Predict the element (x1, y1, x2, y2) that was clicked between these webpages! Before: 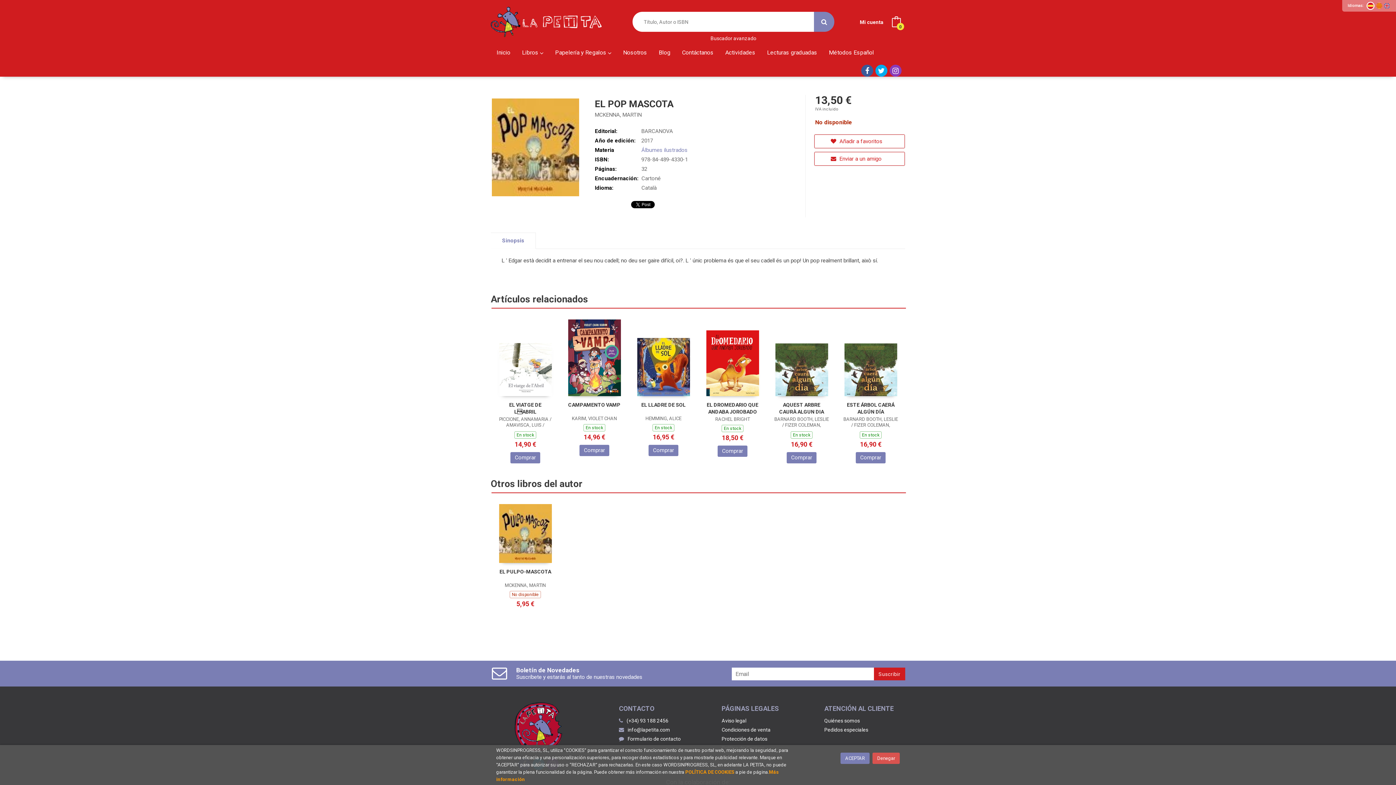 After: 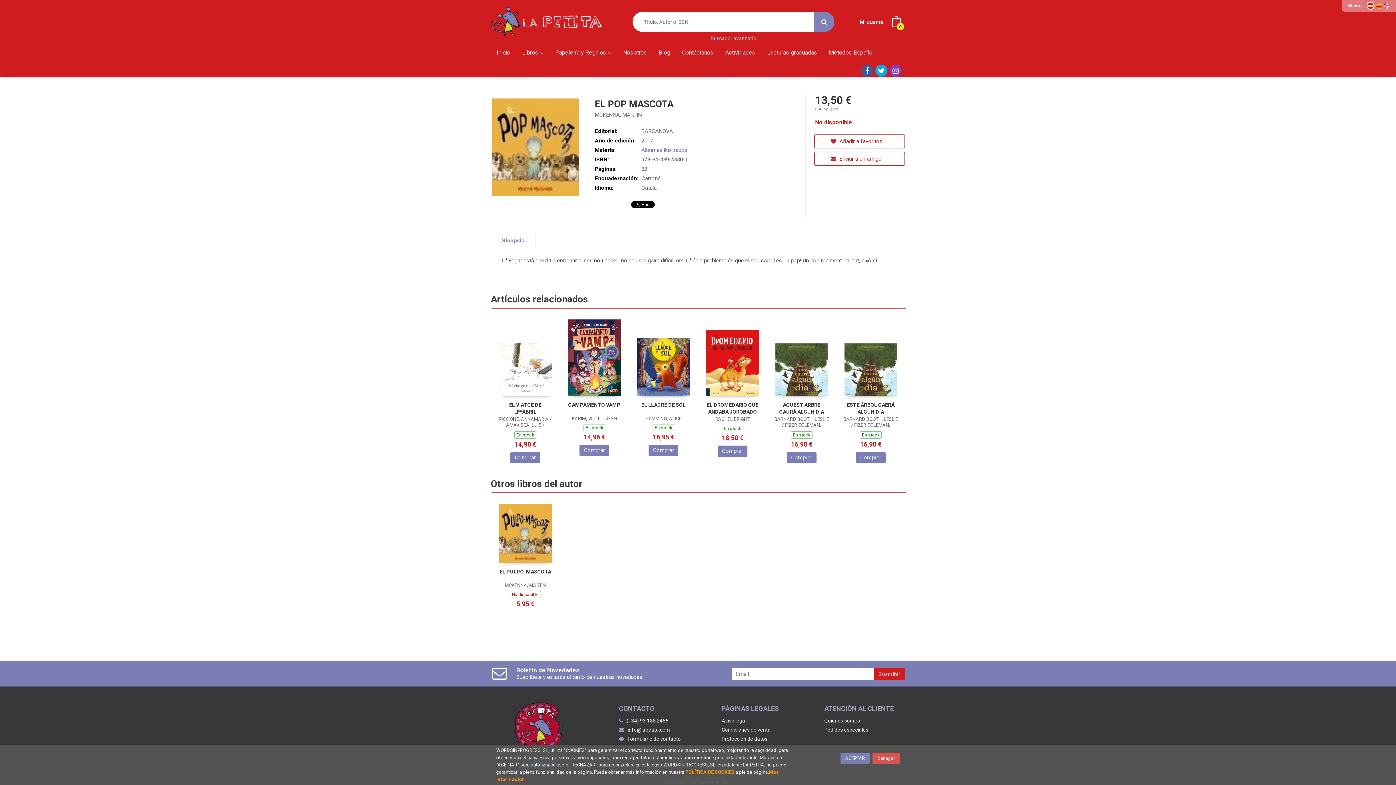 Action: bbox: (653, 43, 676, 61) label: Blog